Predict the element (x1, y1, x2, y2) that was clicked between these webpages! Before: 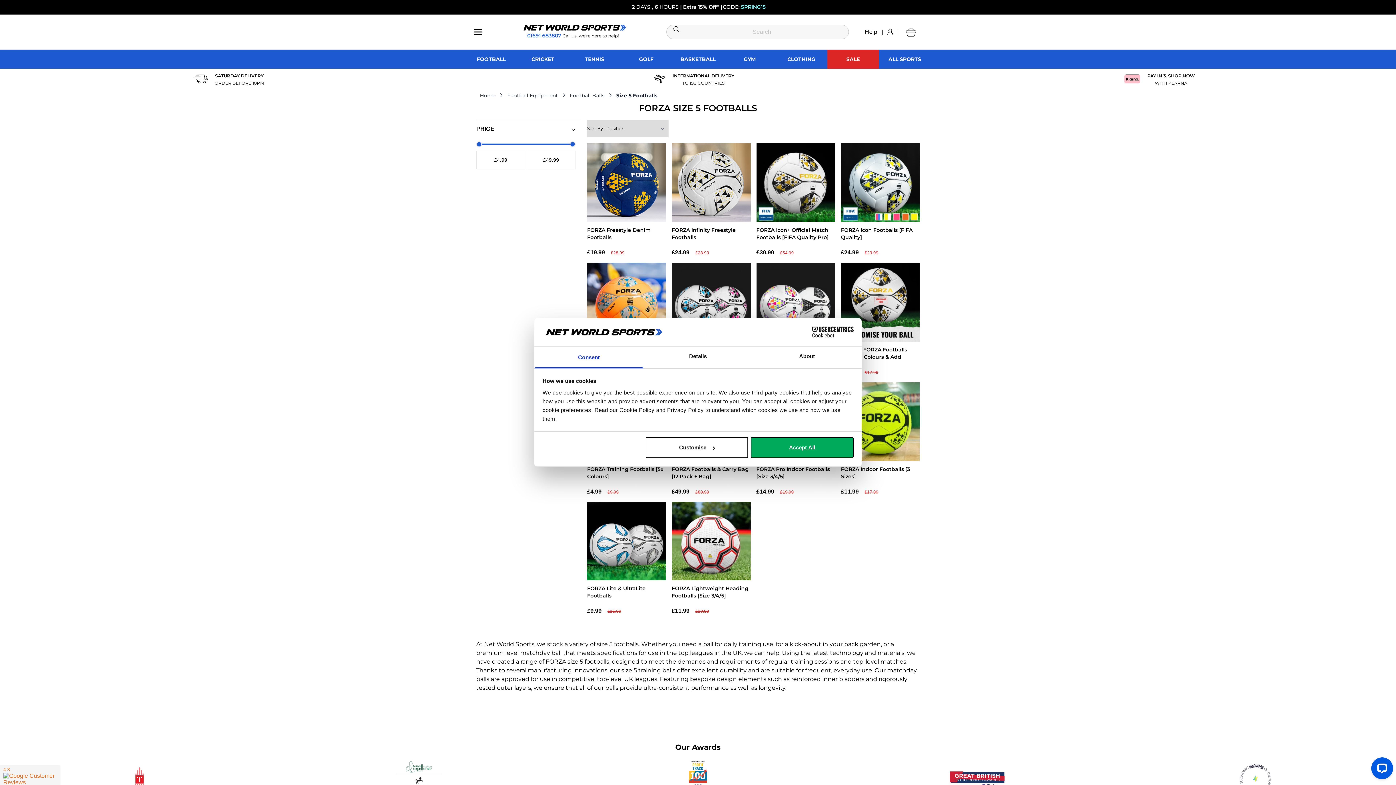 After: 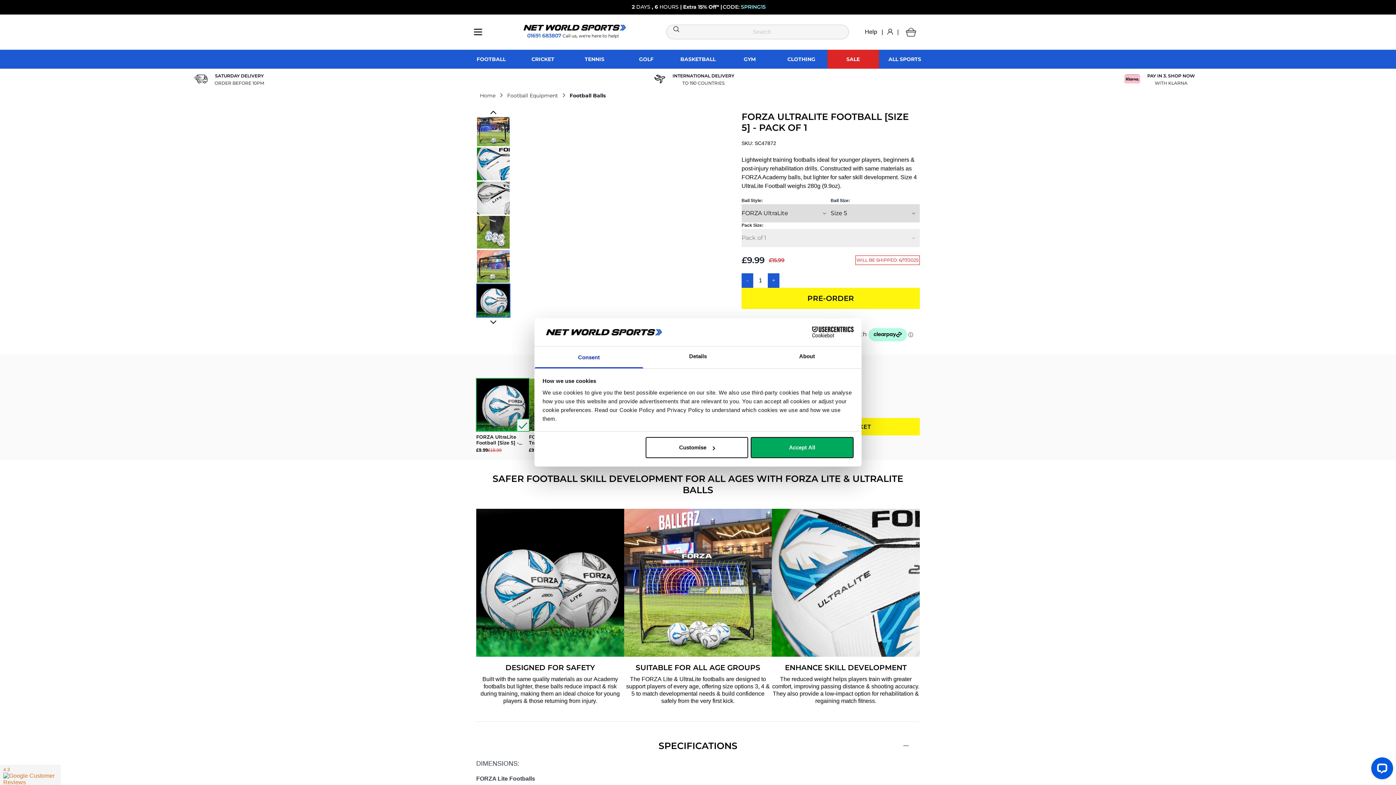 Action: label: ADD TO BASKET
FORZA Lite & UltraLite Footballs
£9.99
£15.99 bbox: (587, 502, 666, 605)